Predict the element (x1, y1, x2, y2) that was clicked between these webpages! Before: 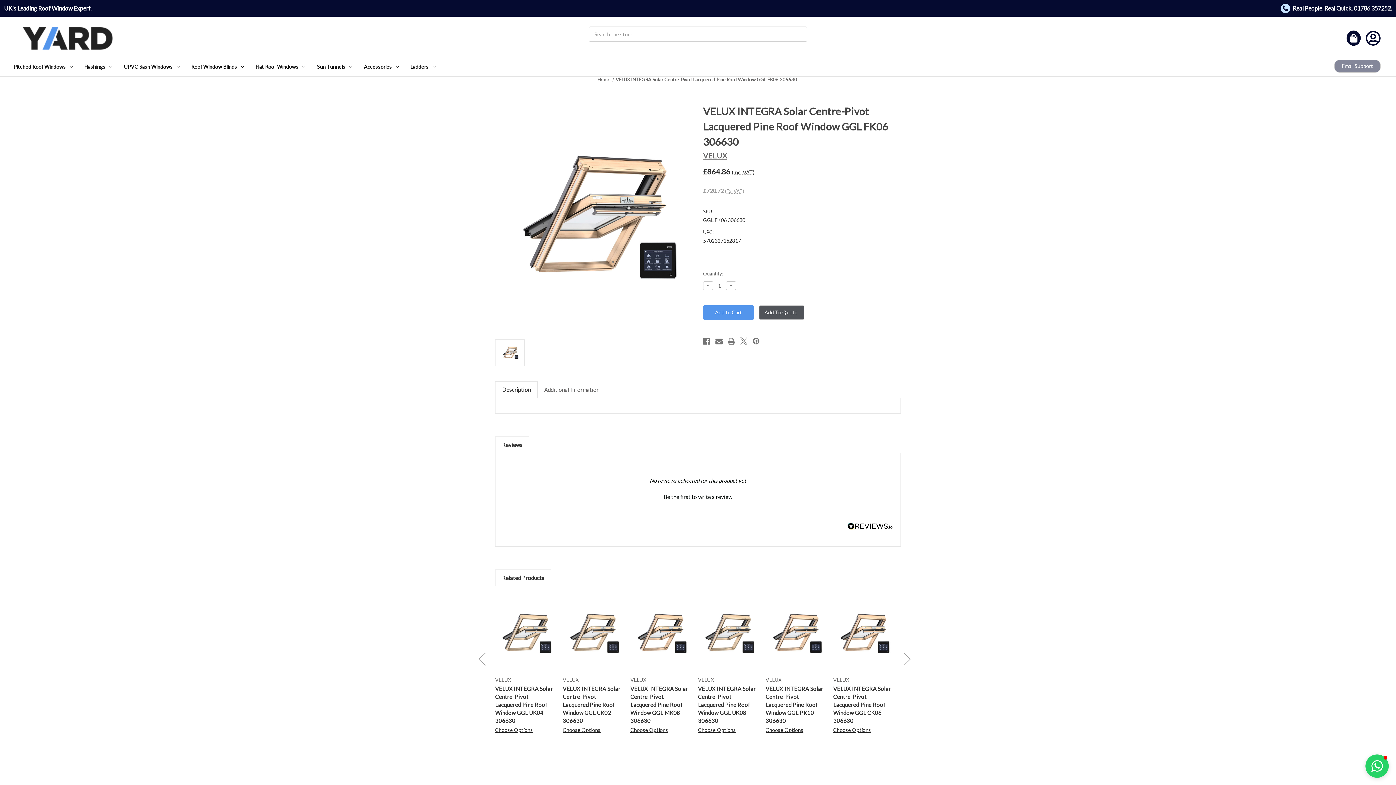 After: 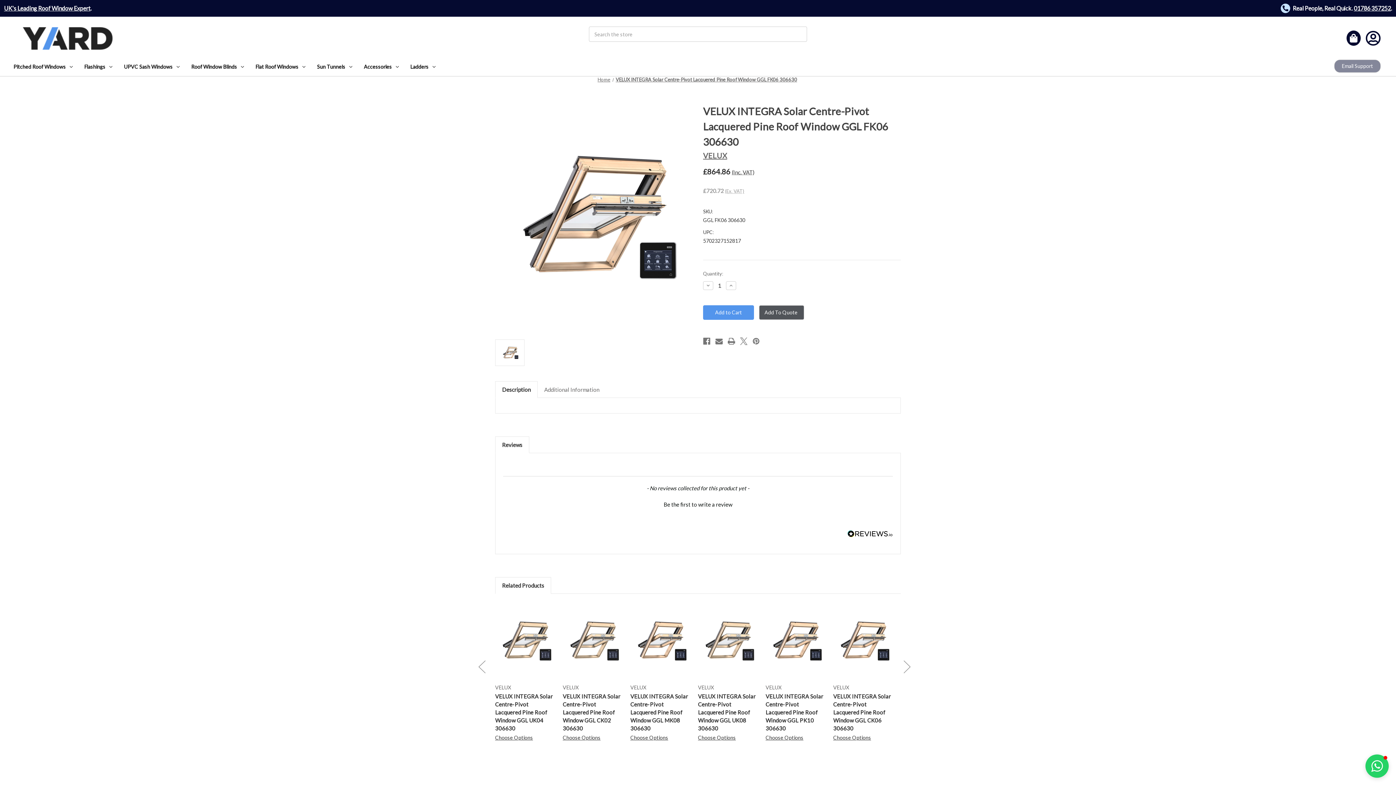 Action: bbox: (503, 491, 893, 501) label: Be the first to write a review